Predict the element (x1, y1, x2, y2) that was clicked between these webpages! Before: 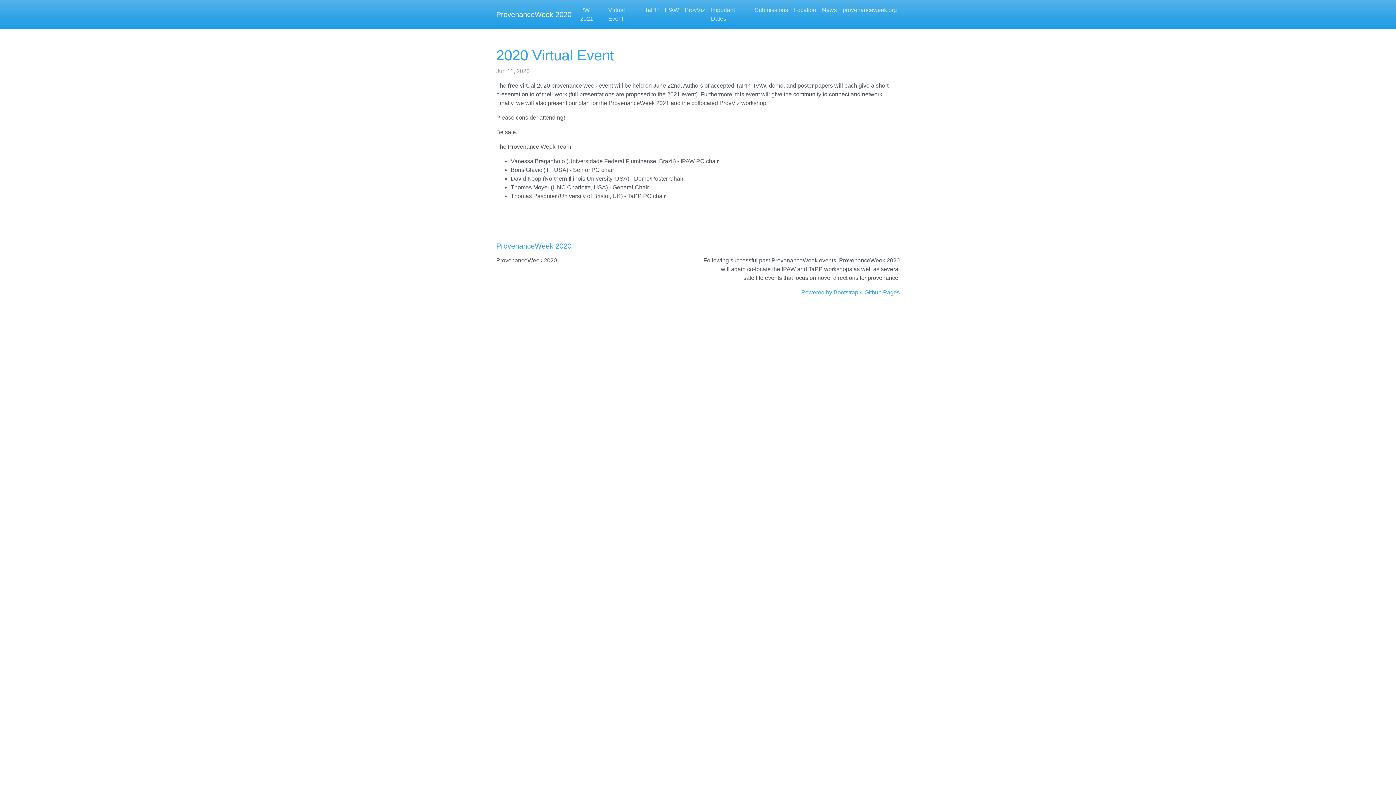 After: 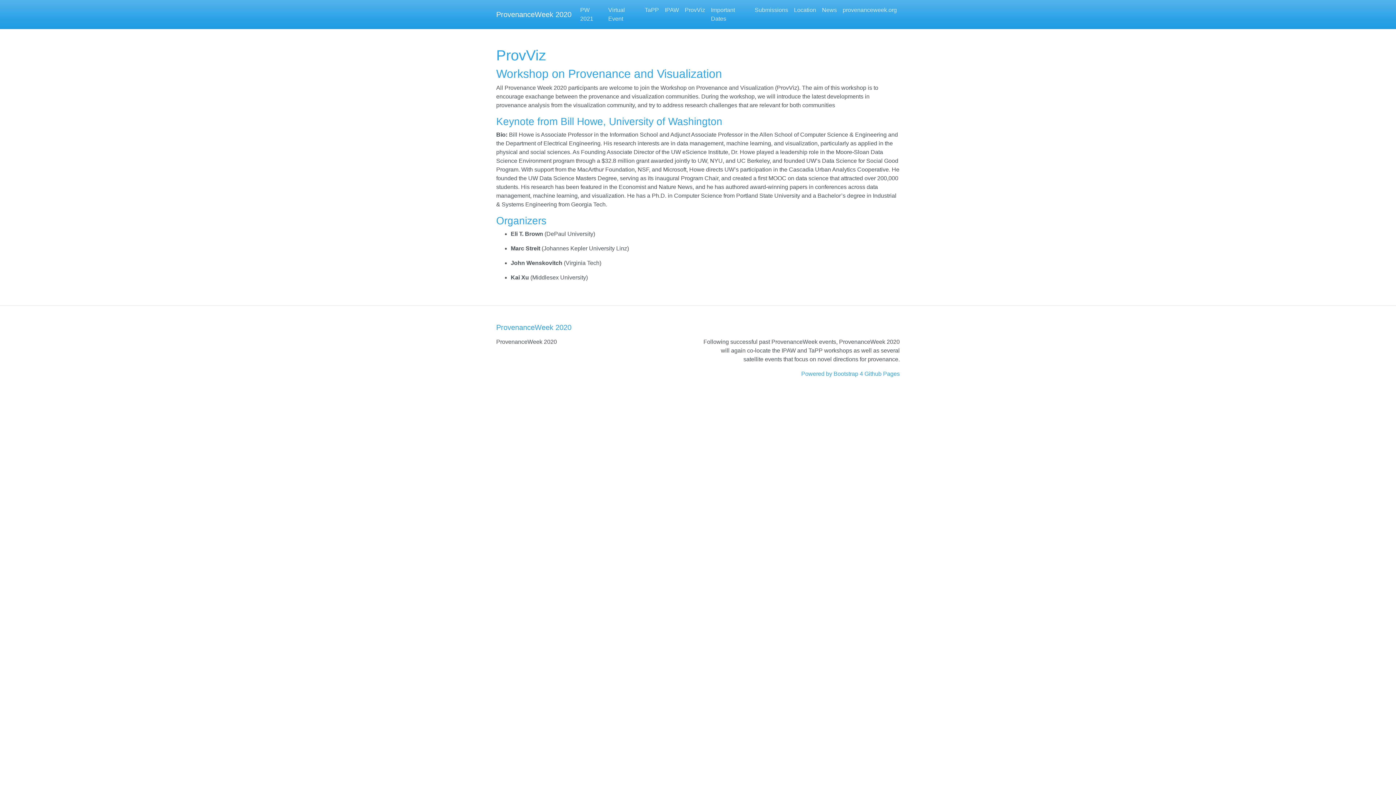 Action: label: ProvViz bbox: (682, 2, 708, 17)